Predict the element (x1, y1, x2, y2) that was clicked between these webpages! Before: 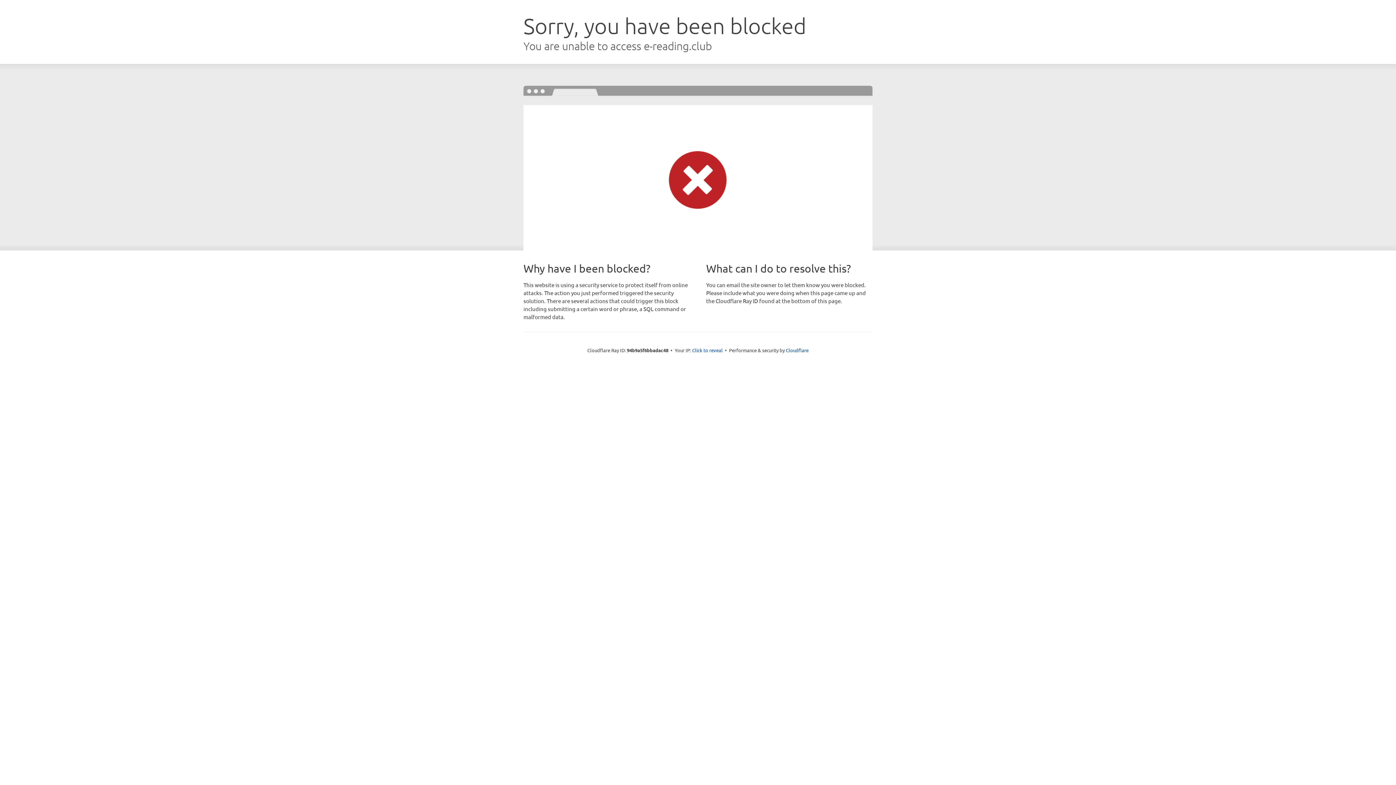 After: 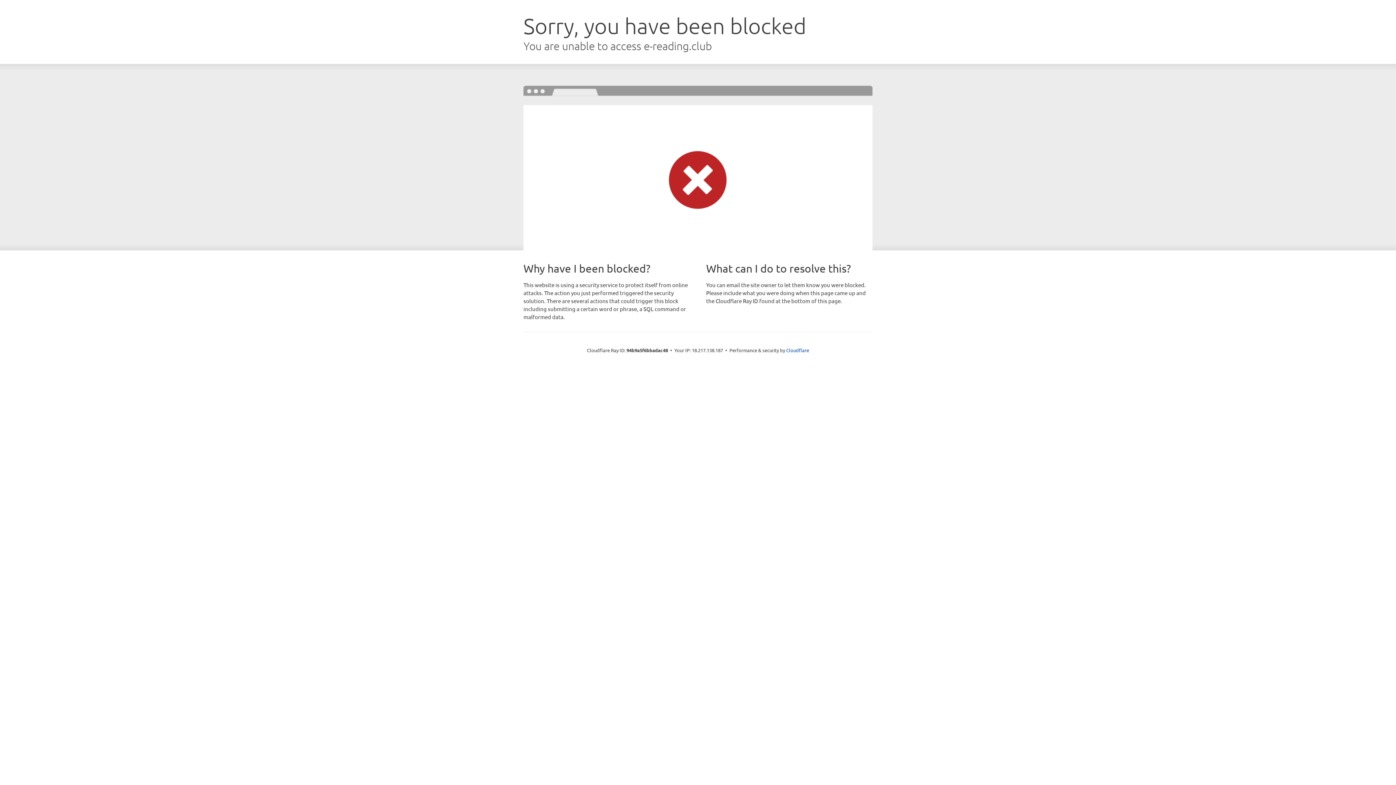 Action: bbox: (692, 346, 722, 353) label: Click to reveal